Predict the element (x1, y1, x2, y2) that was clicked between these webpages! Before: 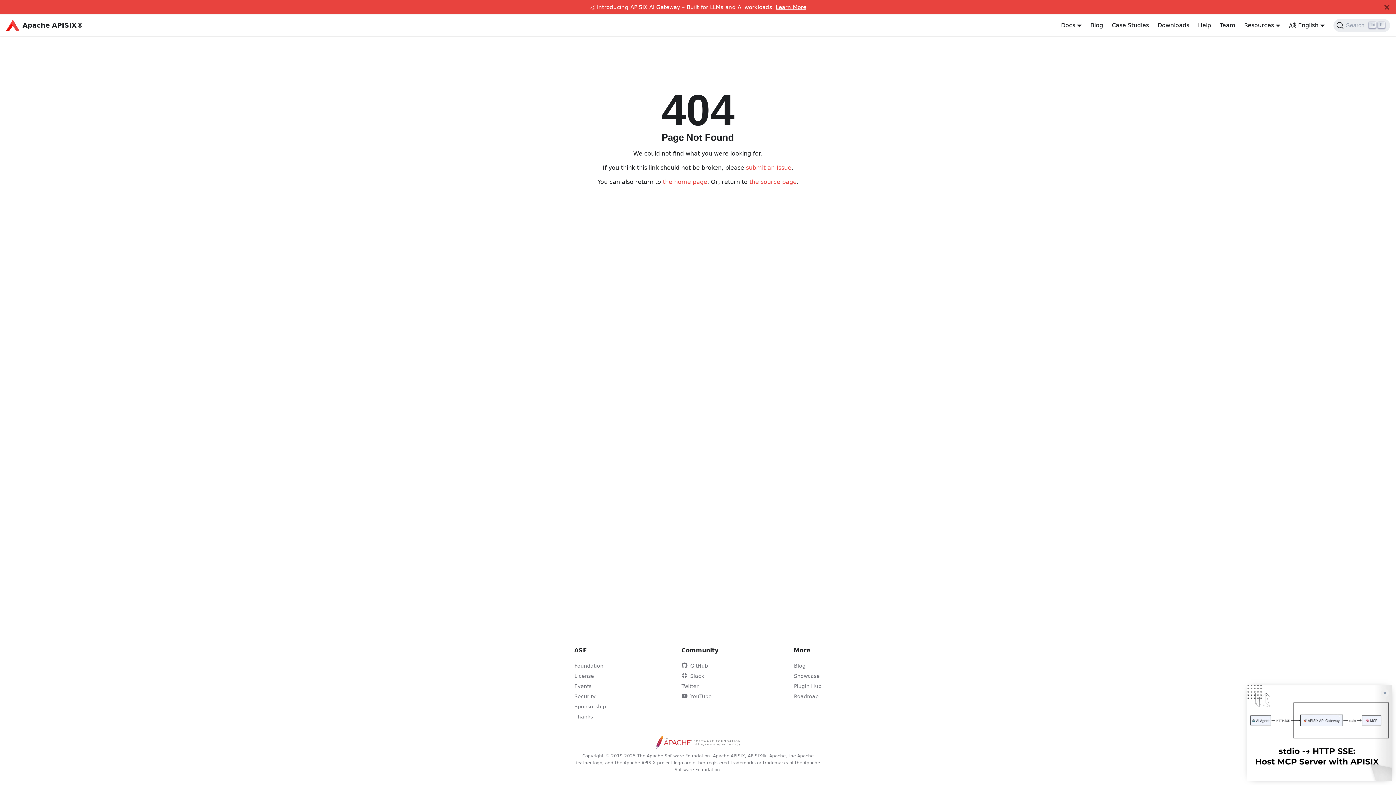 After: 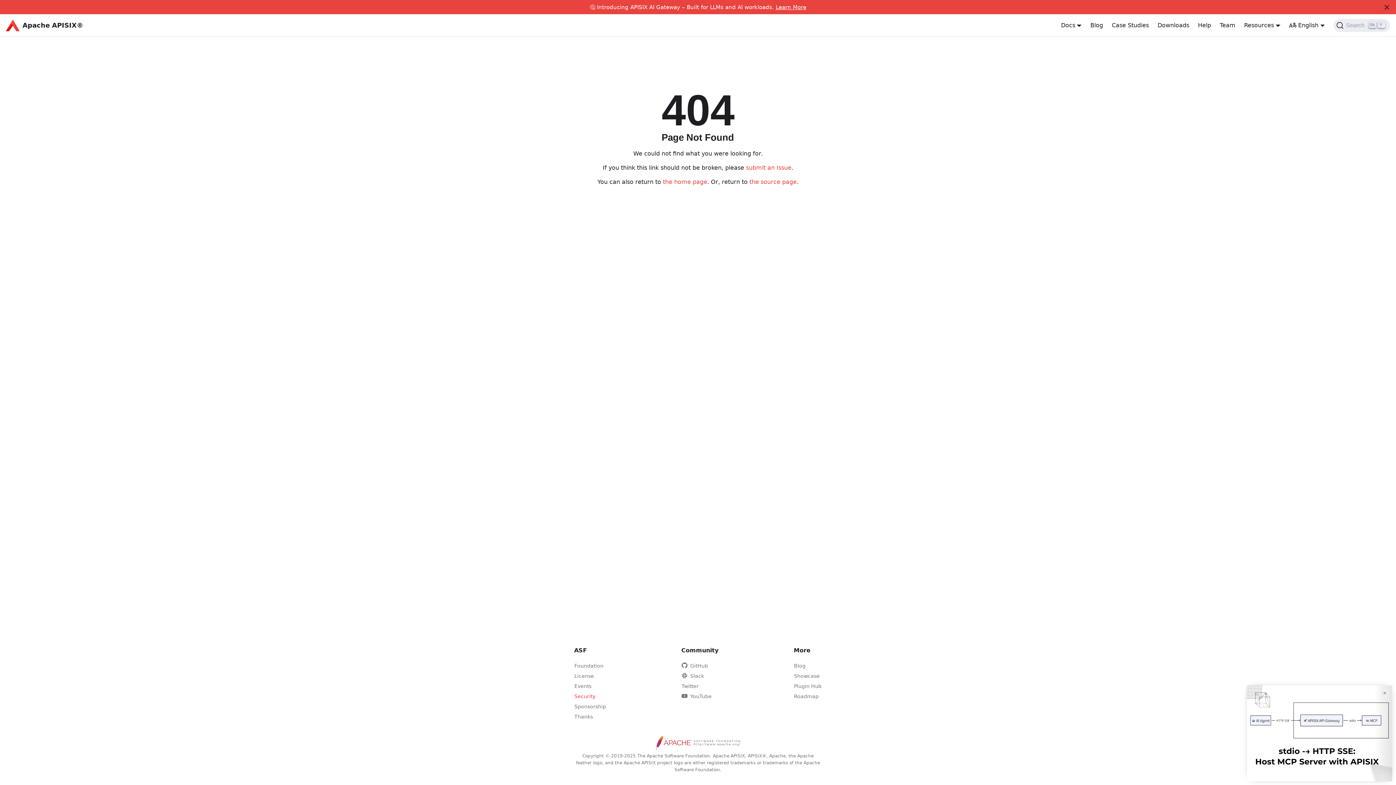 Action: bbox: (574, 692, 606, 699) label: Security